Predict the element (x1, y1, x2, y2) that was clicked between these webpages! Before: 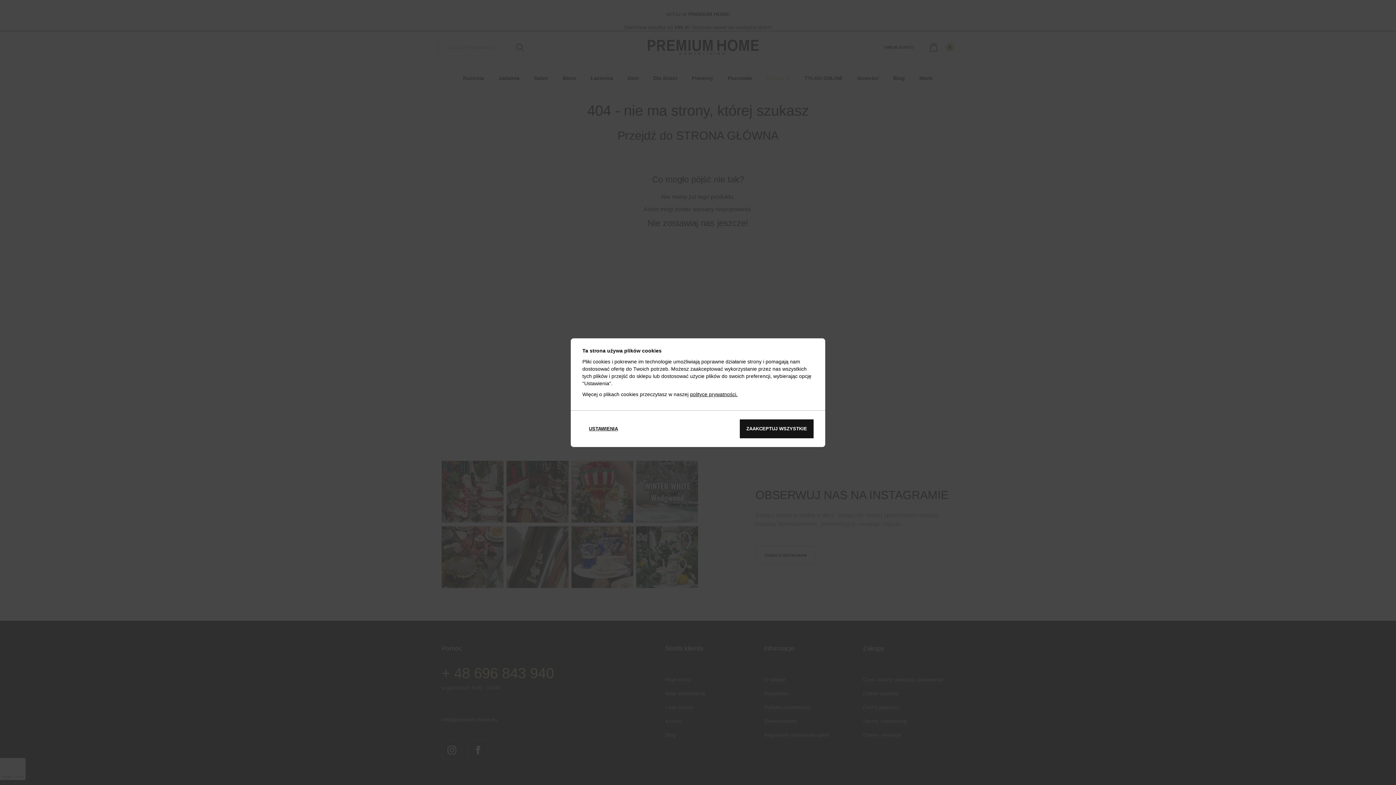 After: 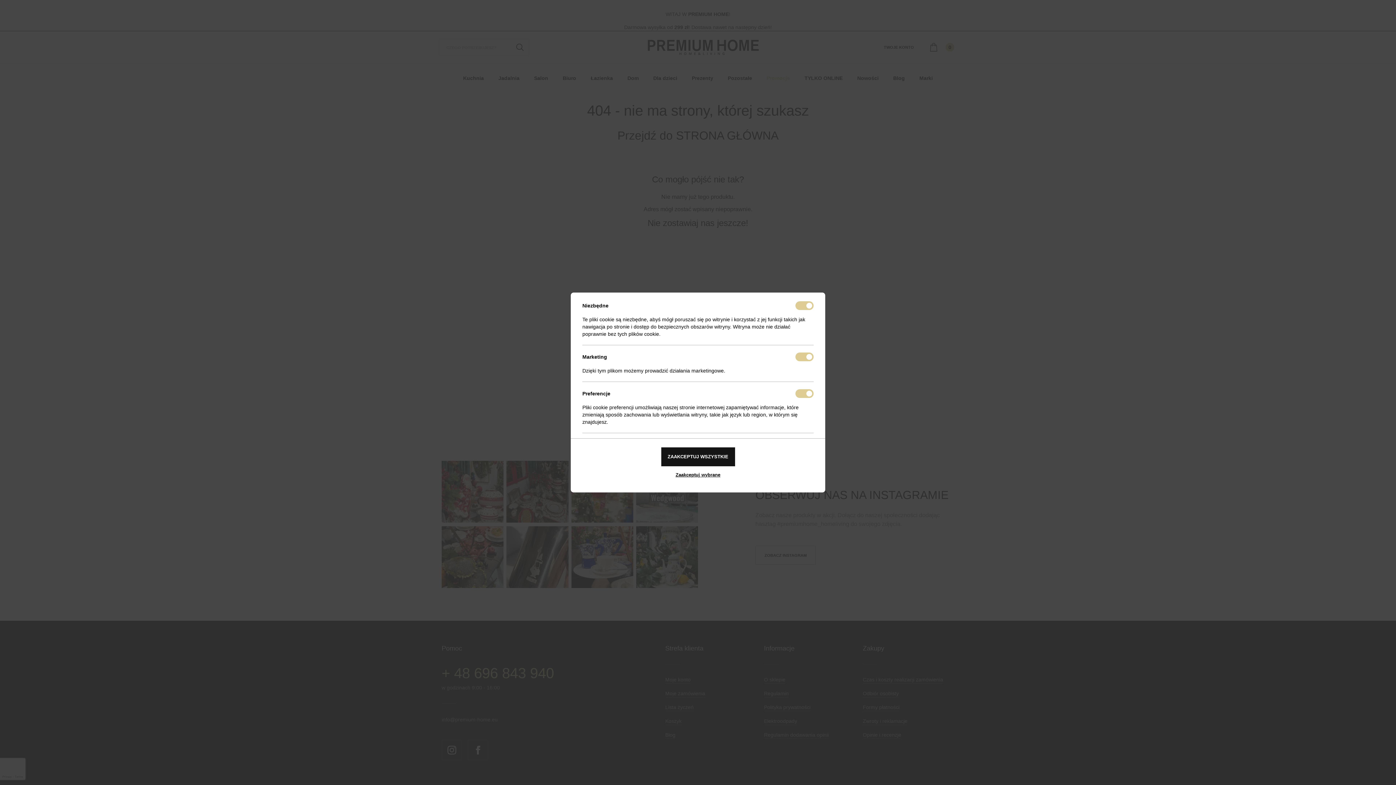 Action: bbox: (582, 420, 624, 437) label: USTAWIENIA